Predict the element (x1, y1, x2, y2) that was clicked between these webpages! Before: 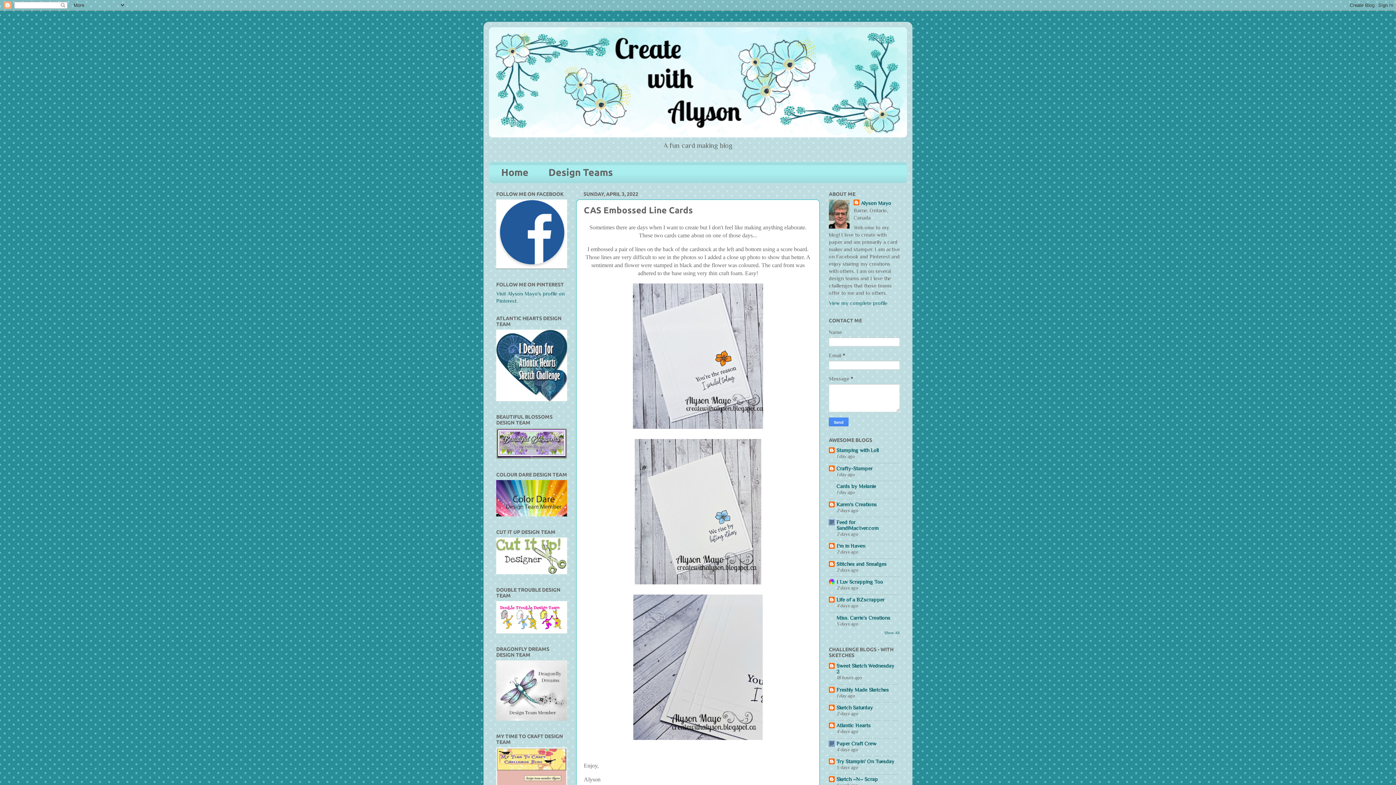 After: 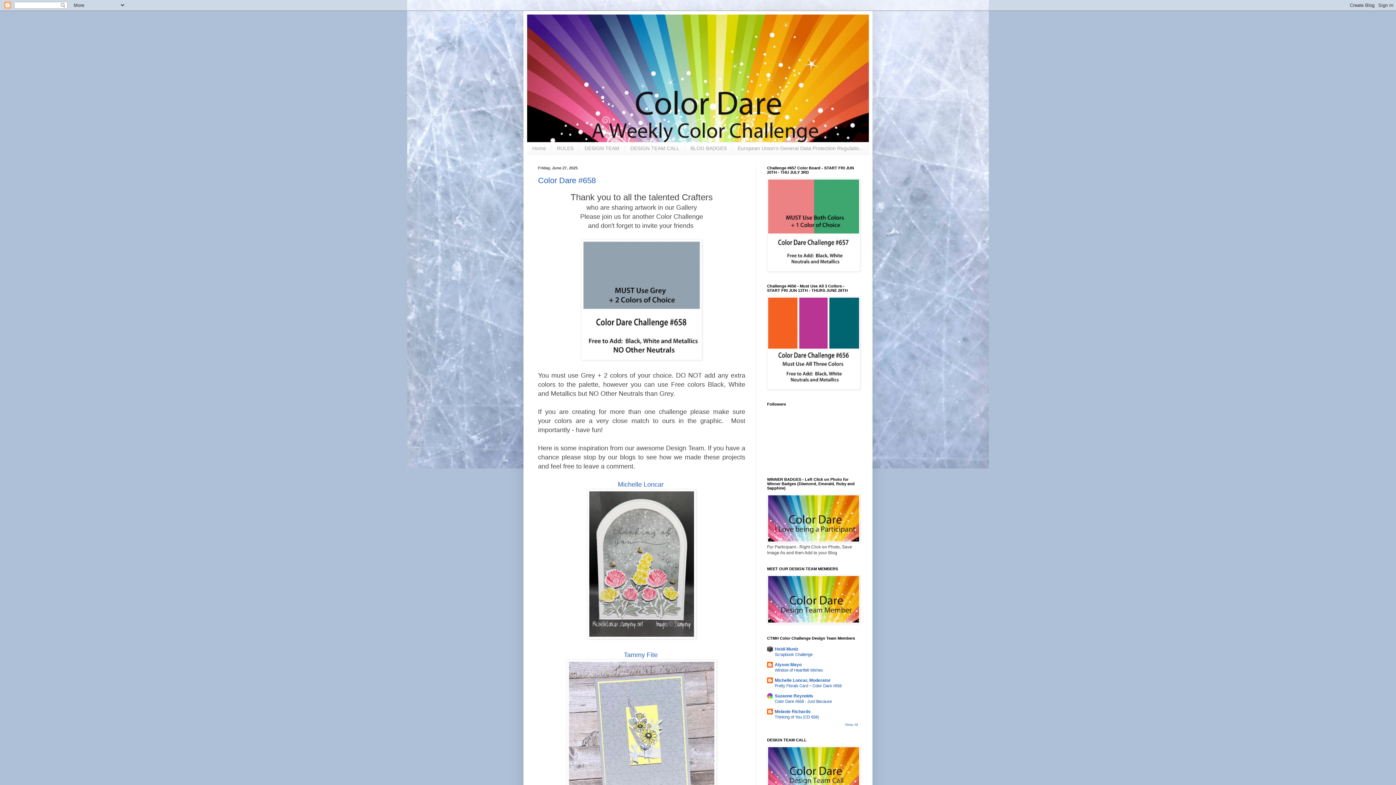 Action: bbox: (496, 511, 567, 517)